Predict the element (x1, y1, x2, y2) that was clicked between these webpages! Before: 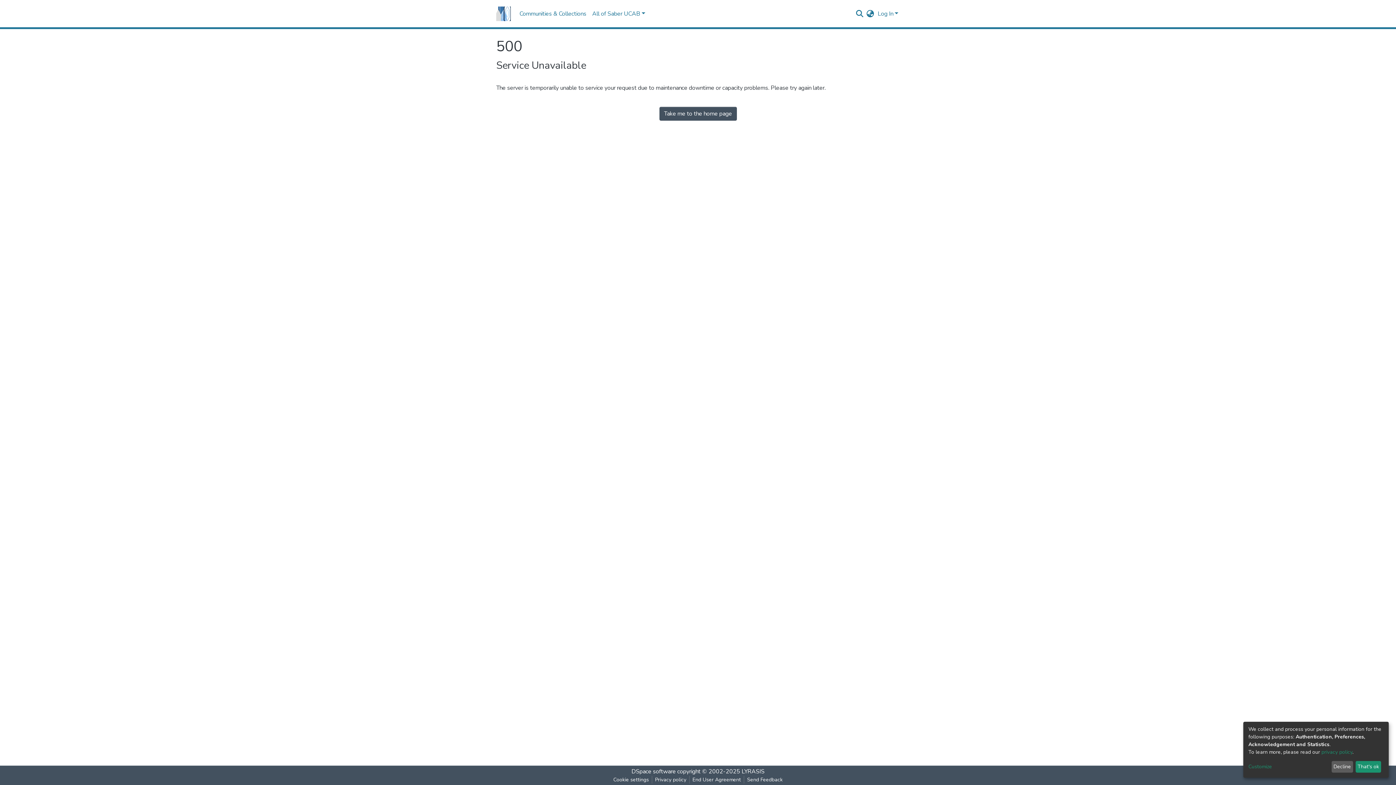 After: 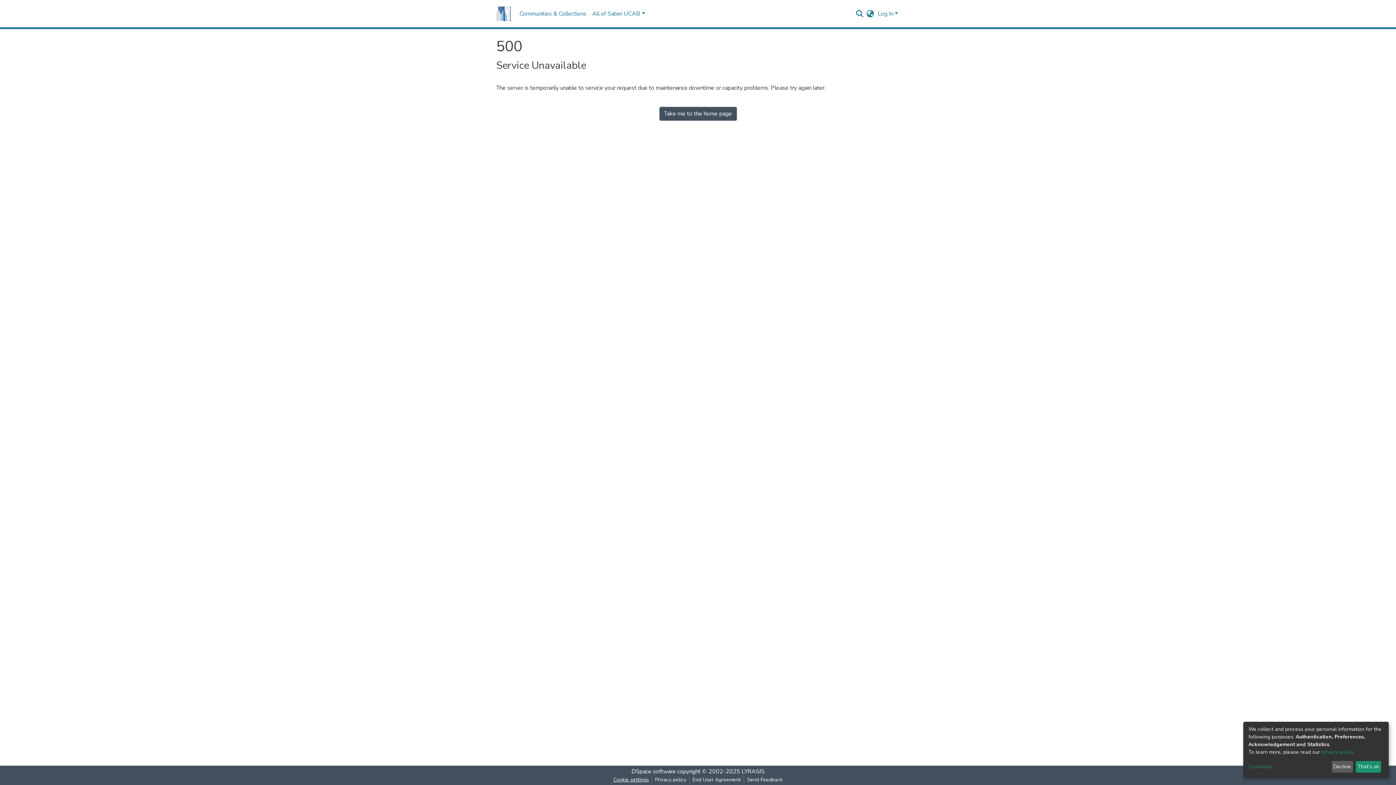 Action: bbox: (610, 776, 652, 784) label: Cookie settings